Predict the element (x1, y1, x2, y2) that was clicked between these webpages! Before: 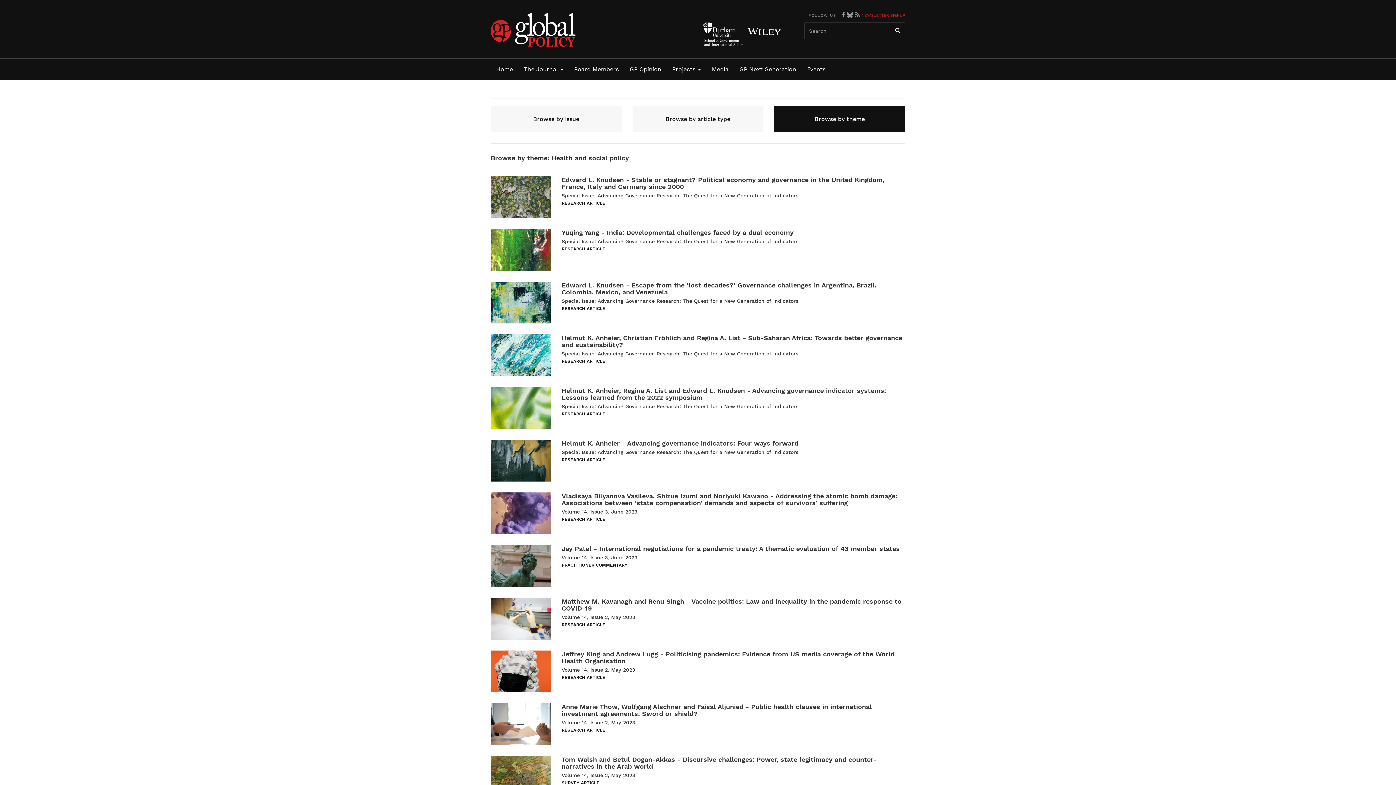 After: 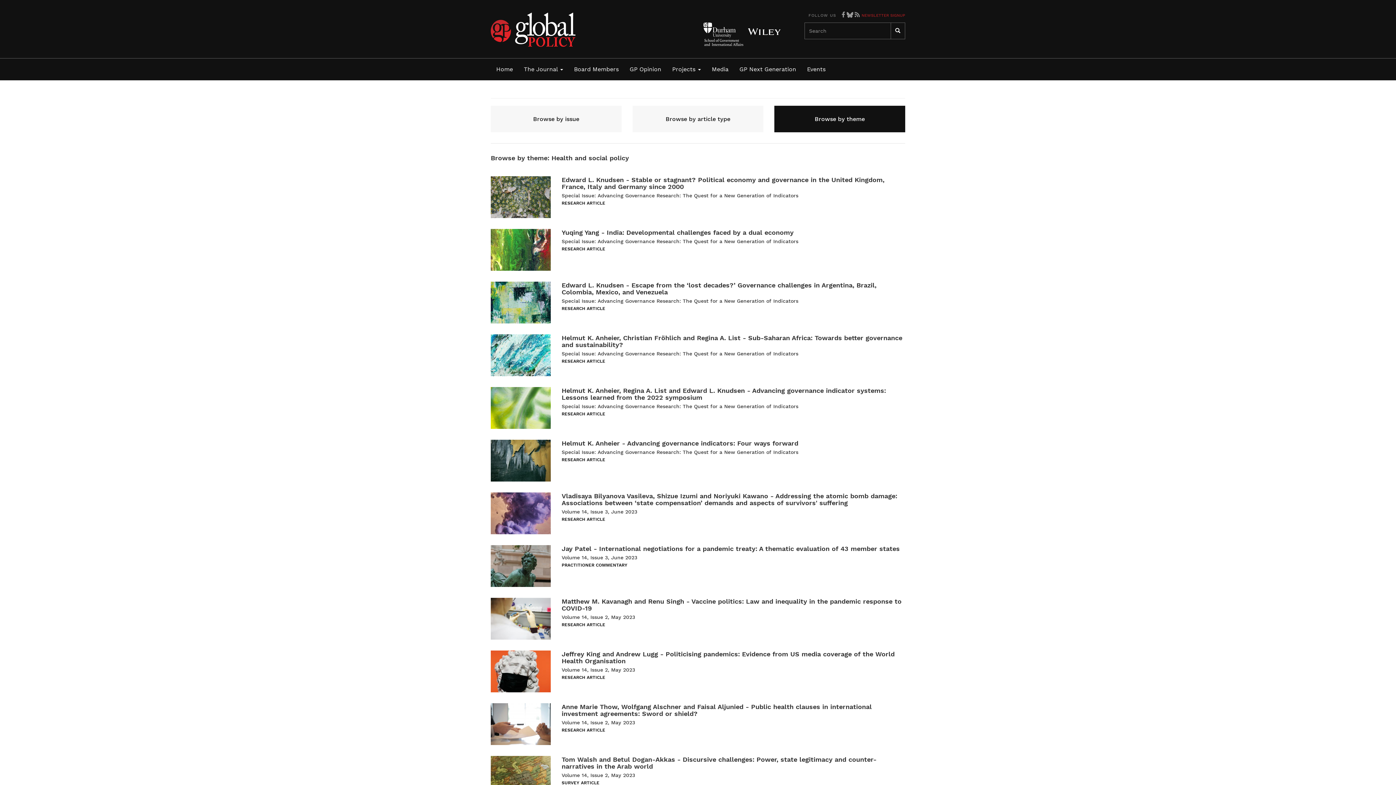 Action: bbox: (845, 10, 854, 18) label: Bluesky